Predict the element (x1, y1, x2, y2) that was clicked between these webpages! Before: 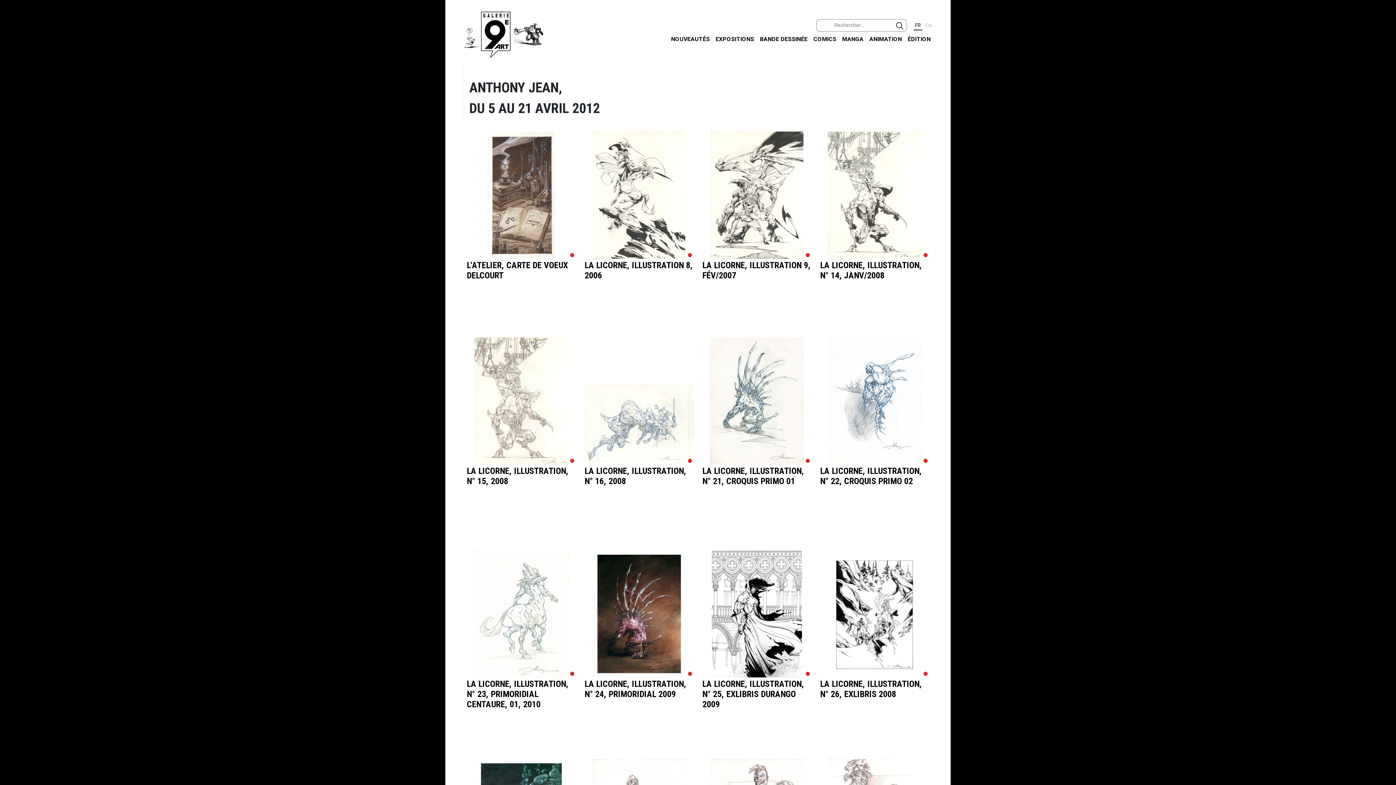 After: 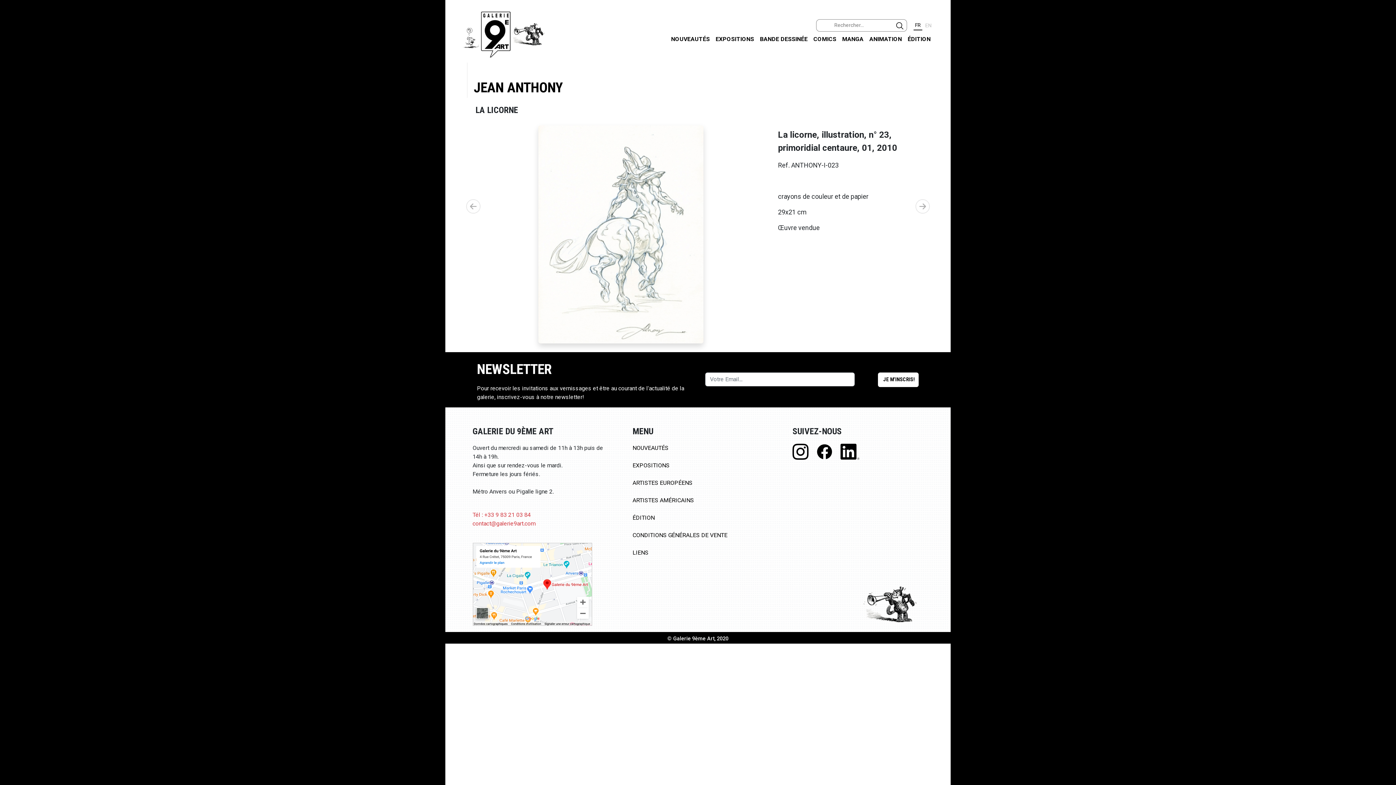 Action: bbox: (466, 559, 576, 728) label: LA LICORNE, ILLUSTRATION, N° 23, PRIMORIDIAL CENTAURE, 01, 2010